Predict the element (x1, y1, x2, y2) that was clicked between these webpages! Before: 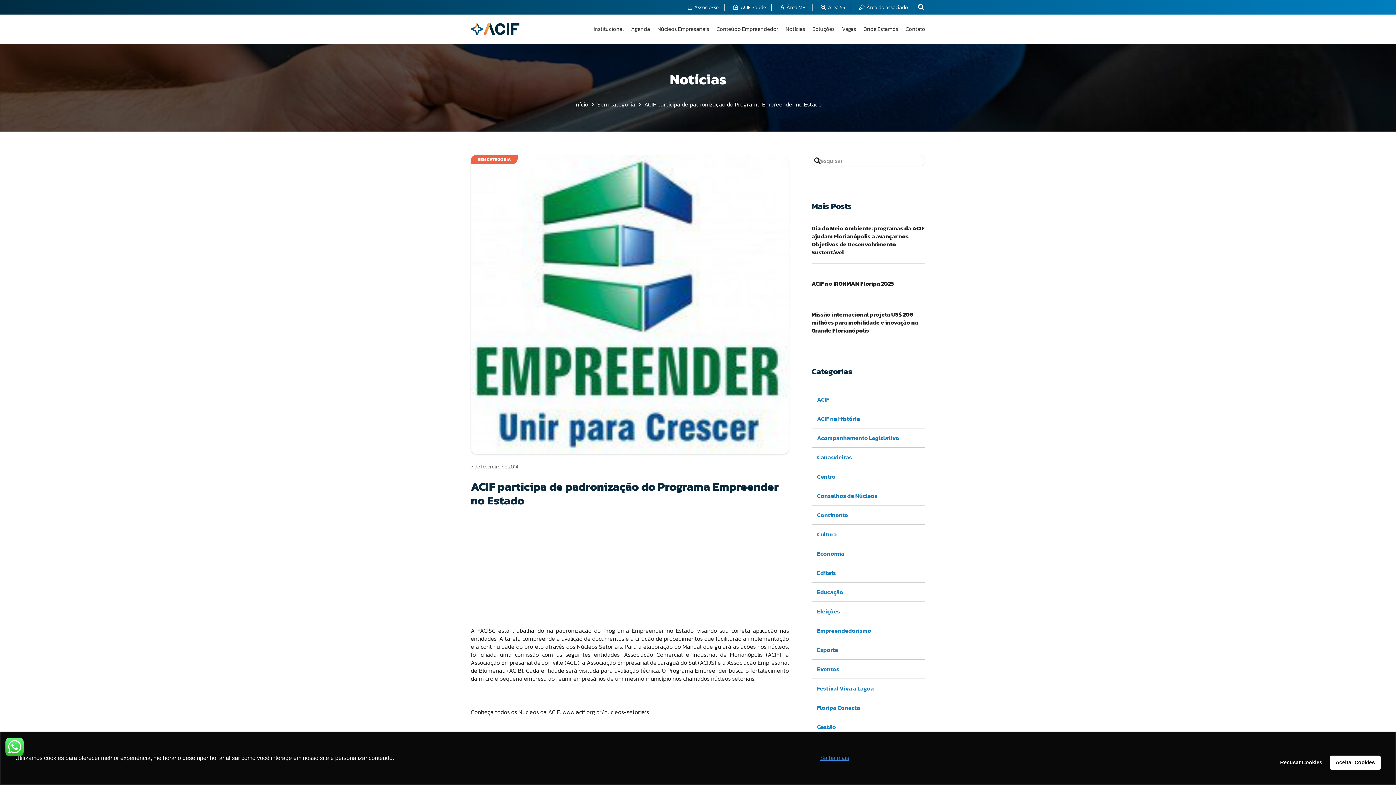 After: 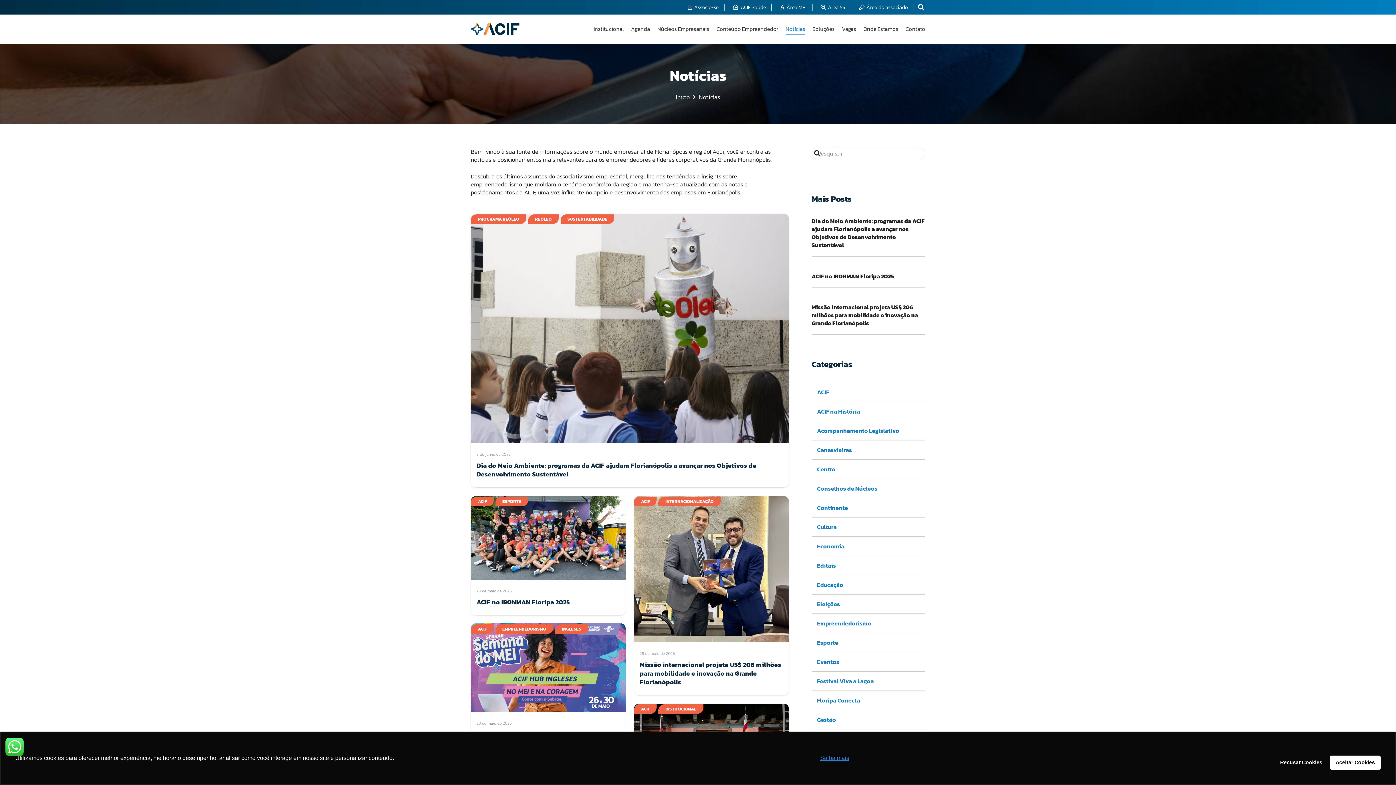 Action: label: Notícias bbox: (782, 14, 809, 43)